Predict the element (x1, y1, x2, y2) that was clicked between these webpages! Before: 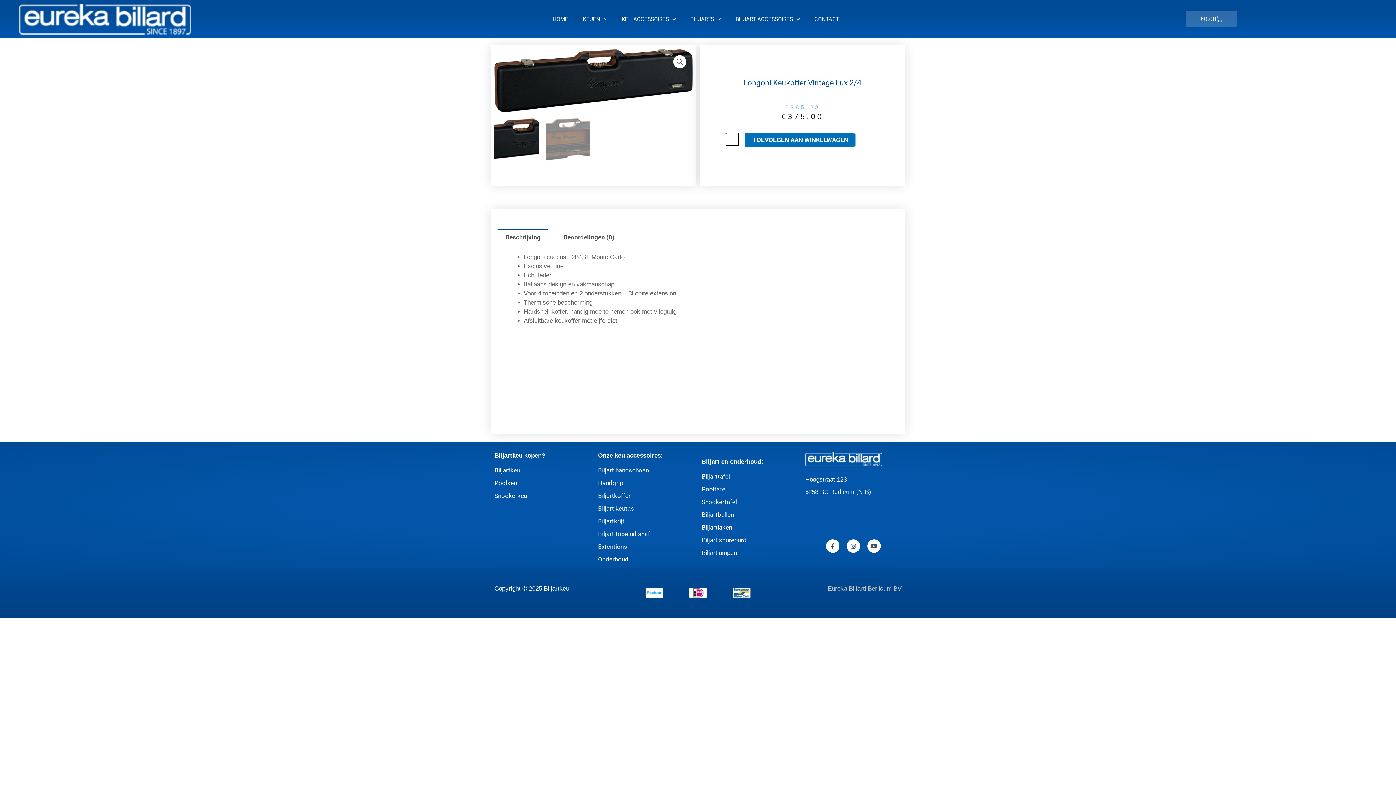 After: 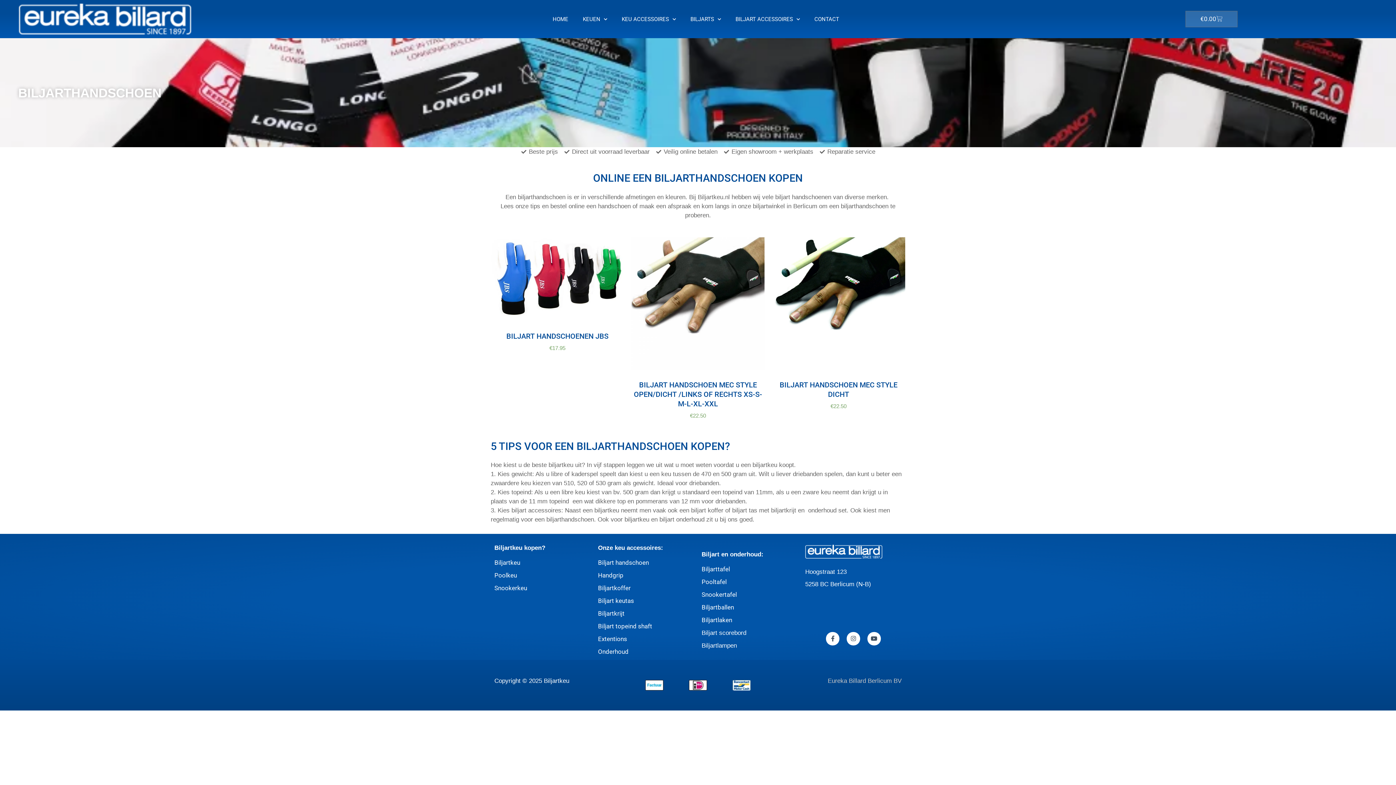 Action: bbox: (598, 466, 694, 475) label: Biljart handschoen